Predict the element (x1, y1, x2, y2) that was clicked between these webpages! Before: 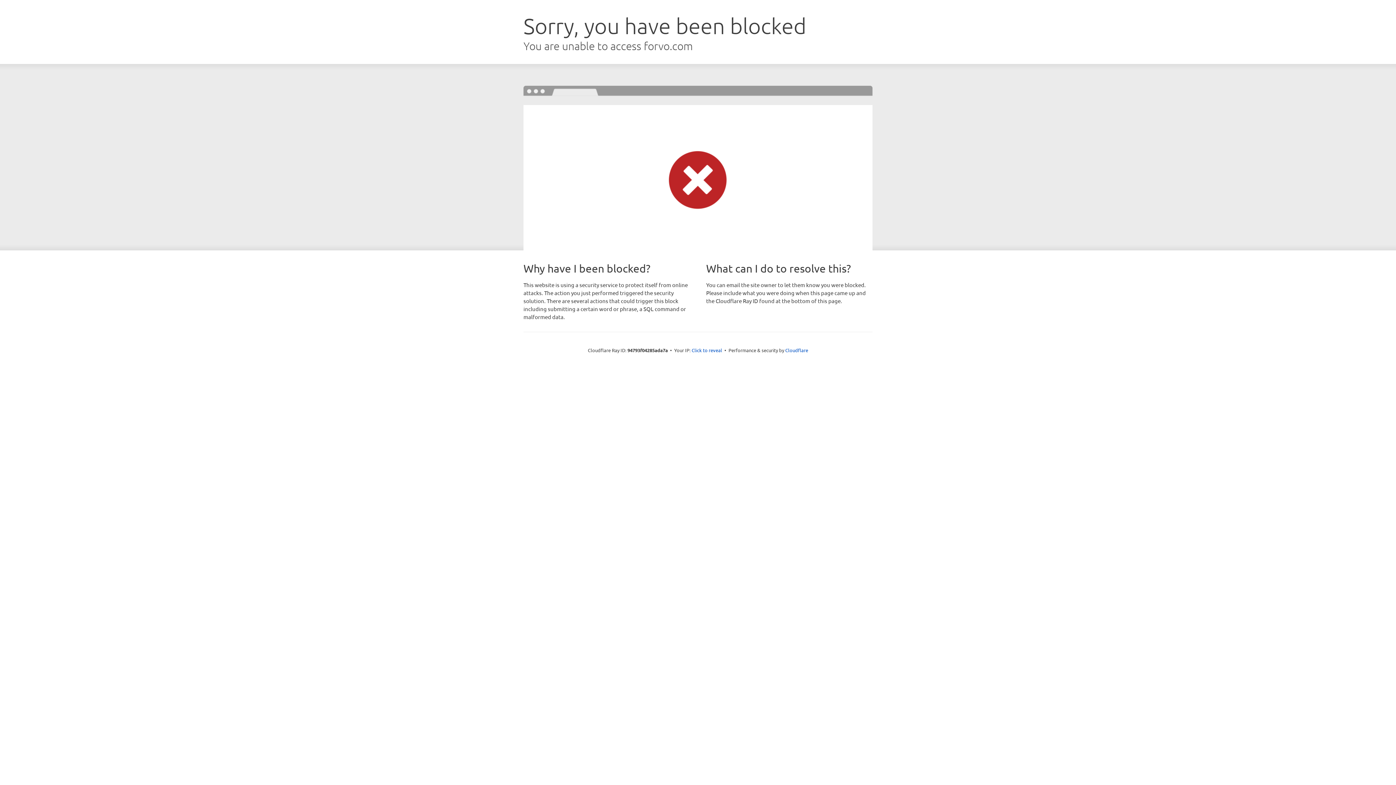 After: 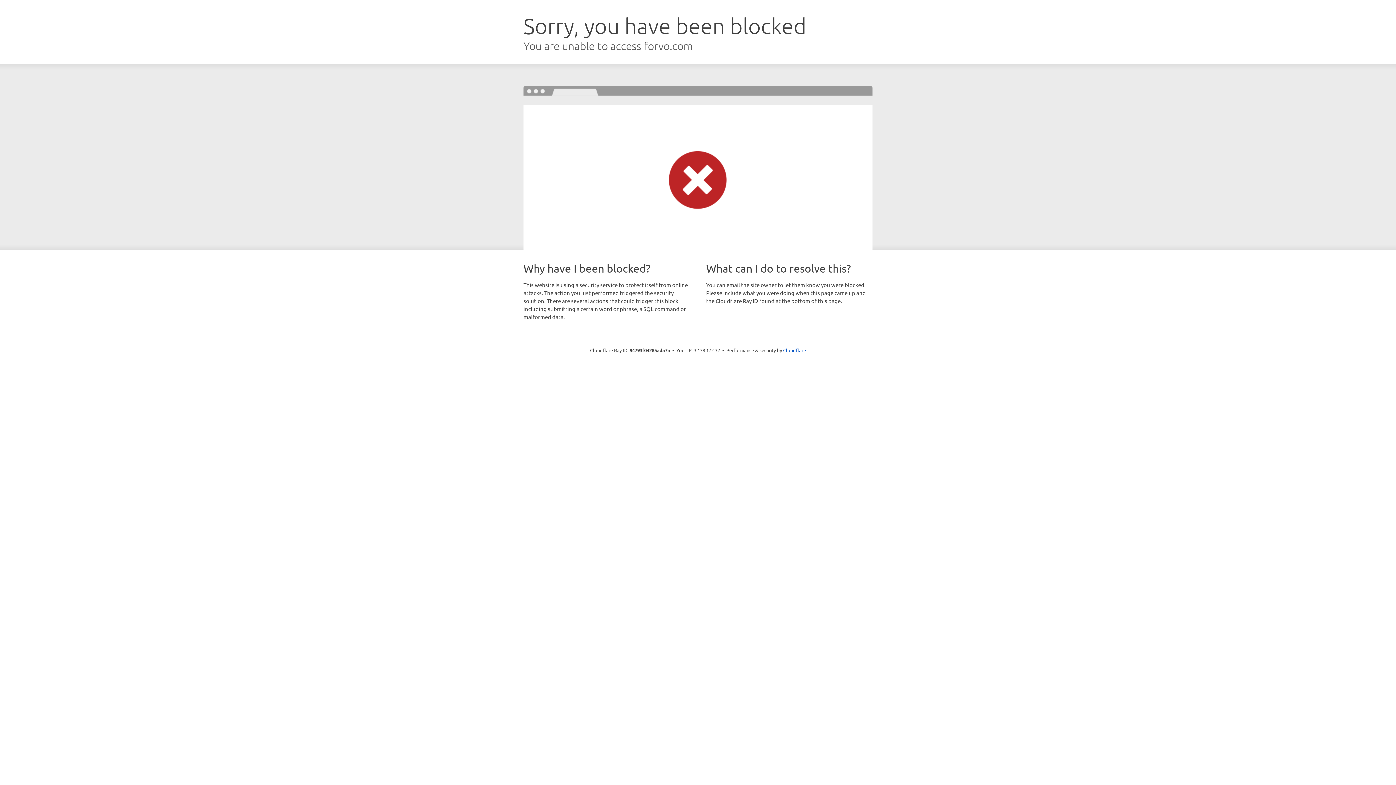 Action: label: Click to reveal bbox: (691, 346, 722, 353)